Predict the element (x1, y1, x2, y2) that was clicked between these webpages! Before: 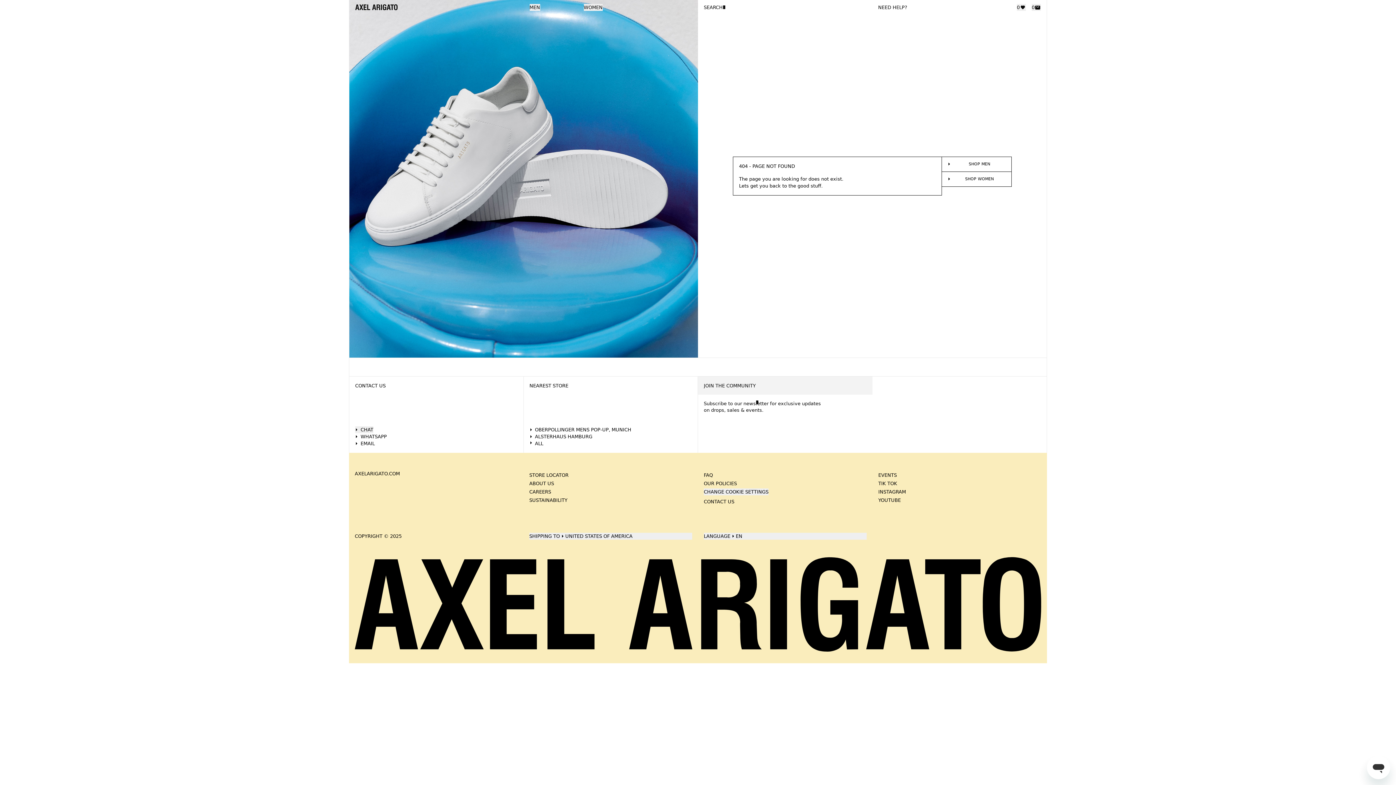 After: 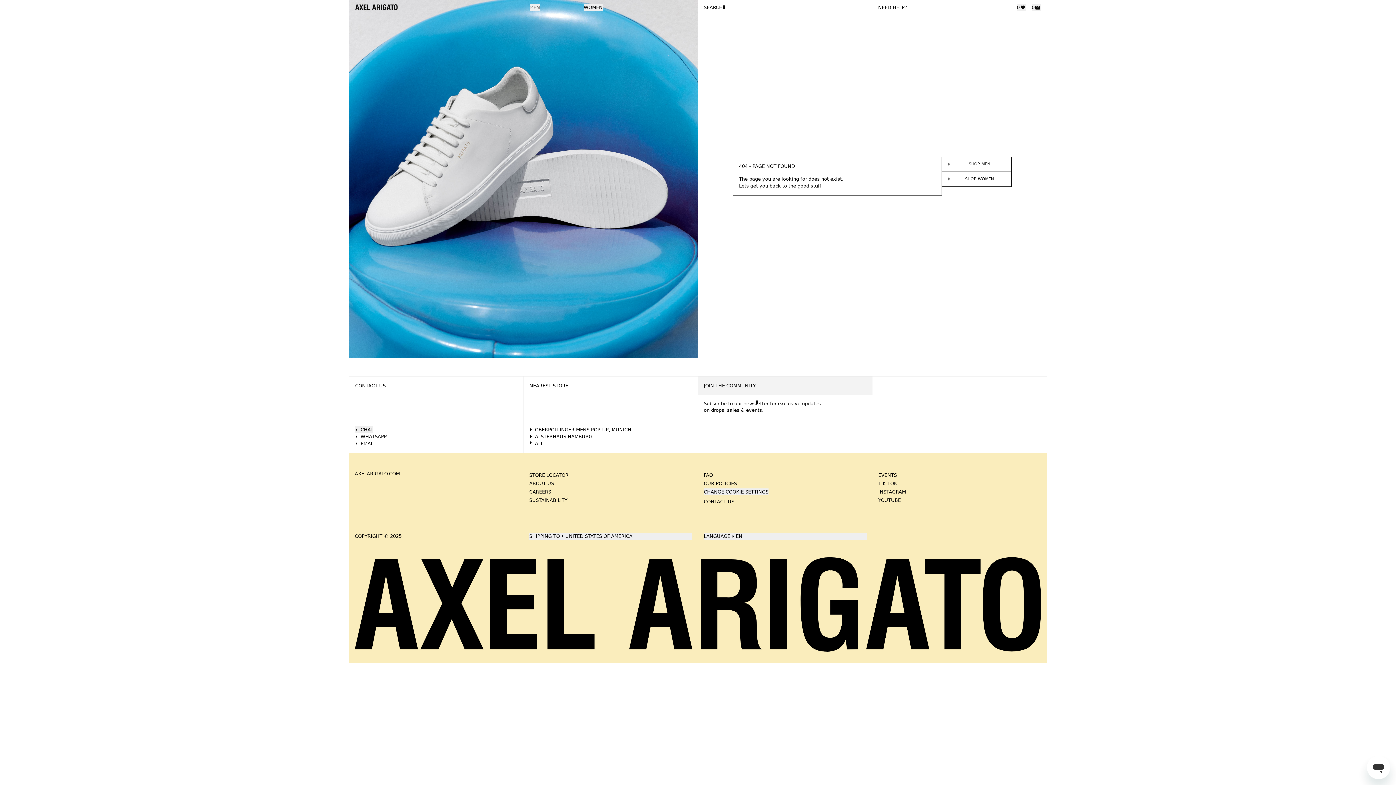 Action: bbox: (355, 440, 517, 447) label: EMAIL